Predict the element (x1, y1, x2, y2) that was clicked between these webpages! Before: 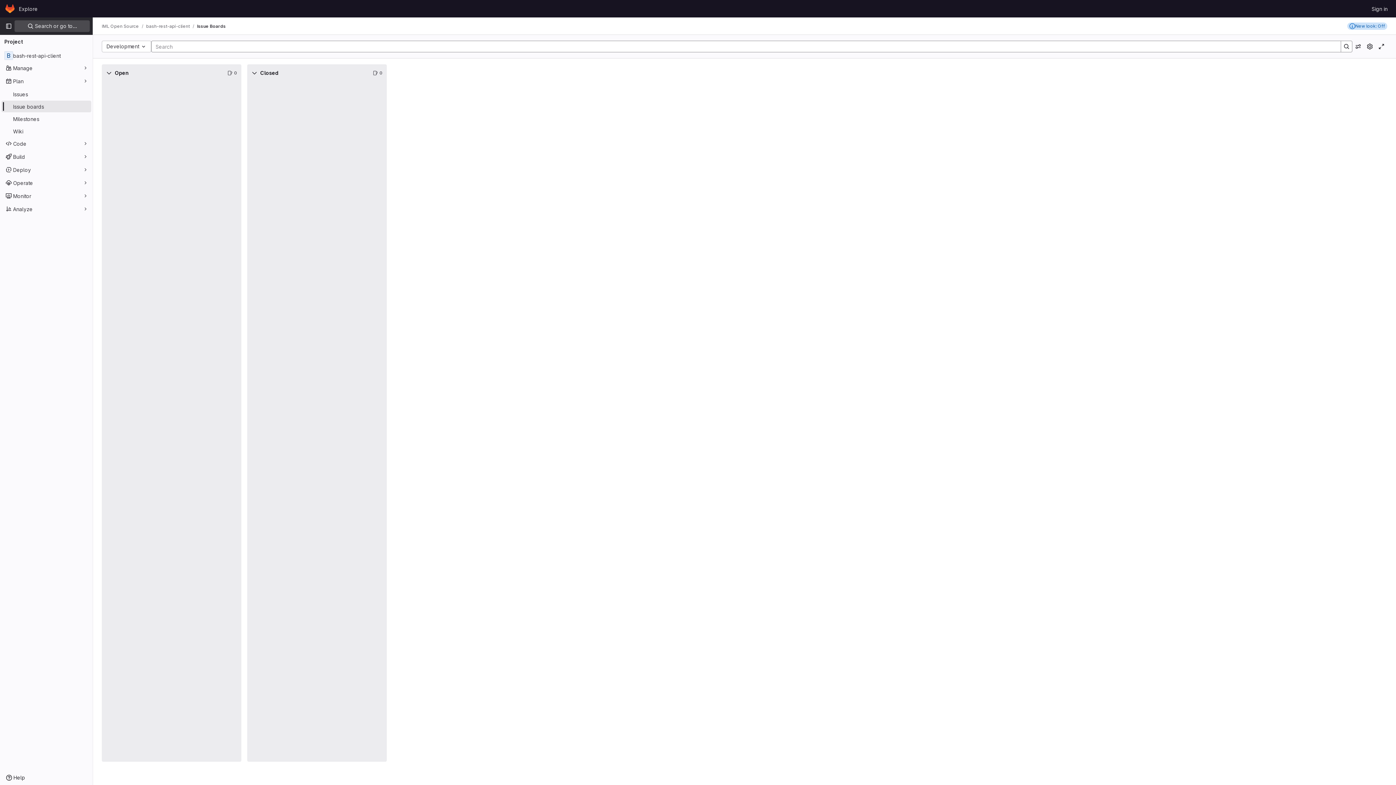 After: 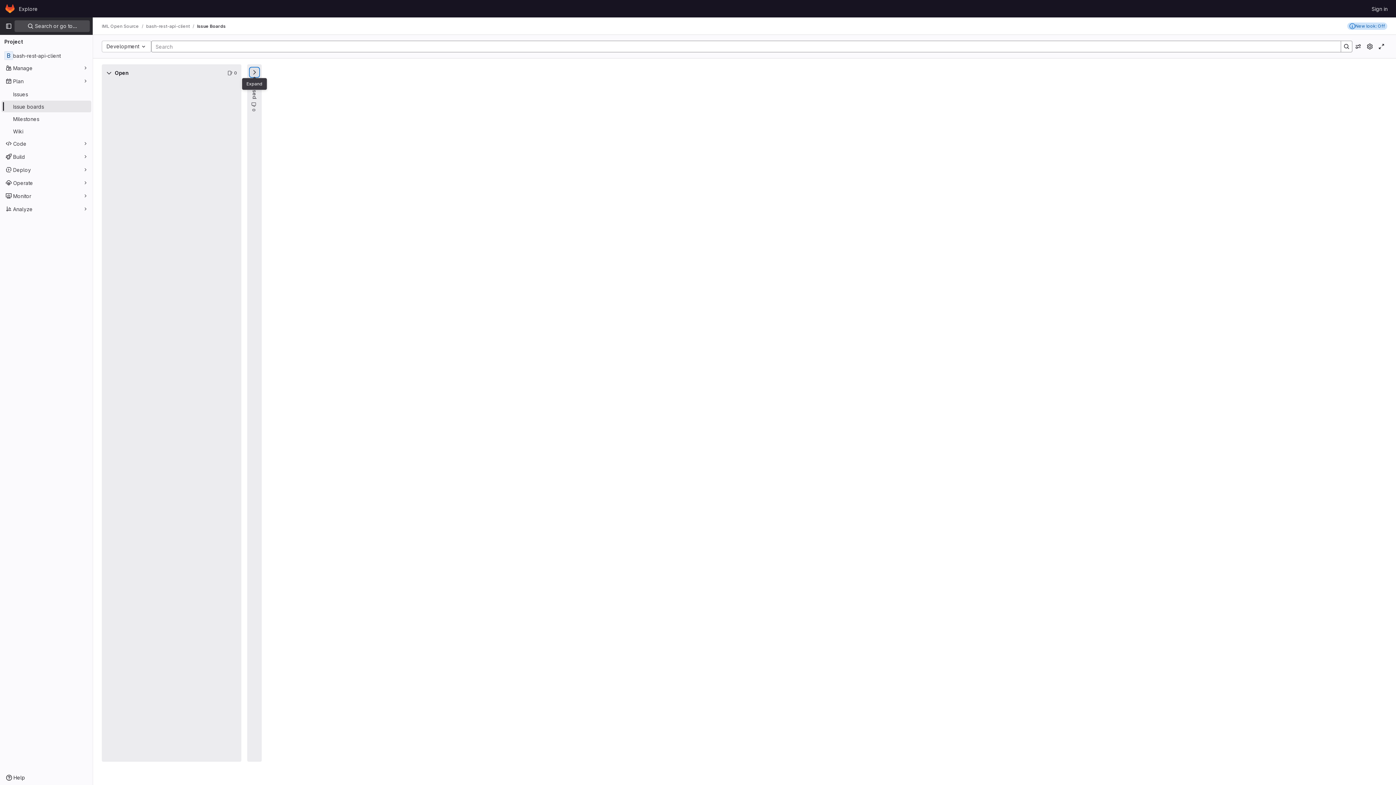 Action: label: Collapse bbox: (250, 68, 258, 77)